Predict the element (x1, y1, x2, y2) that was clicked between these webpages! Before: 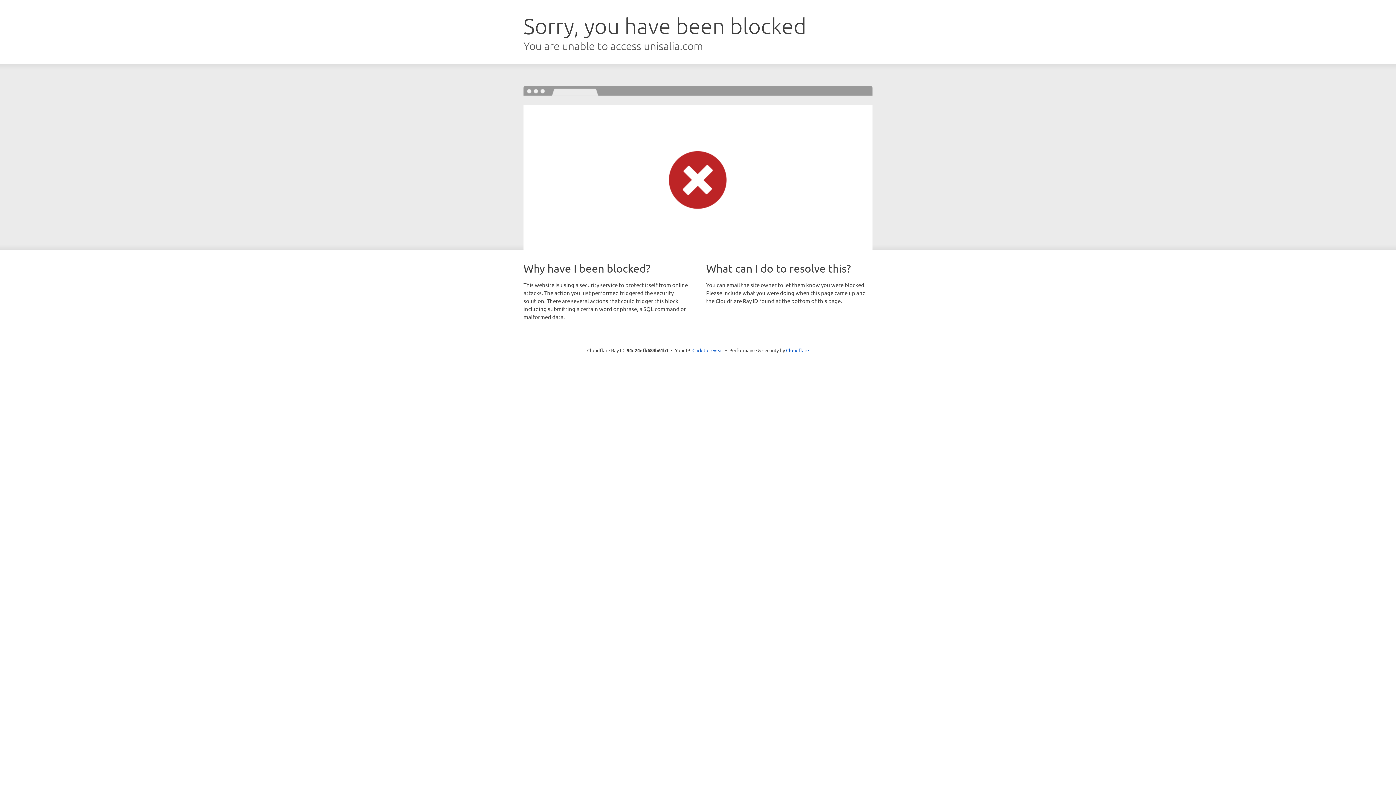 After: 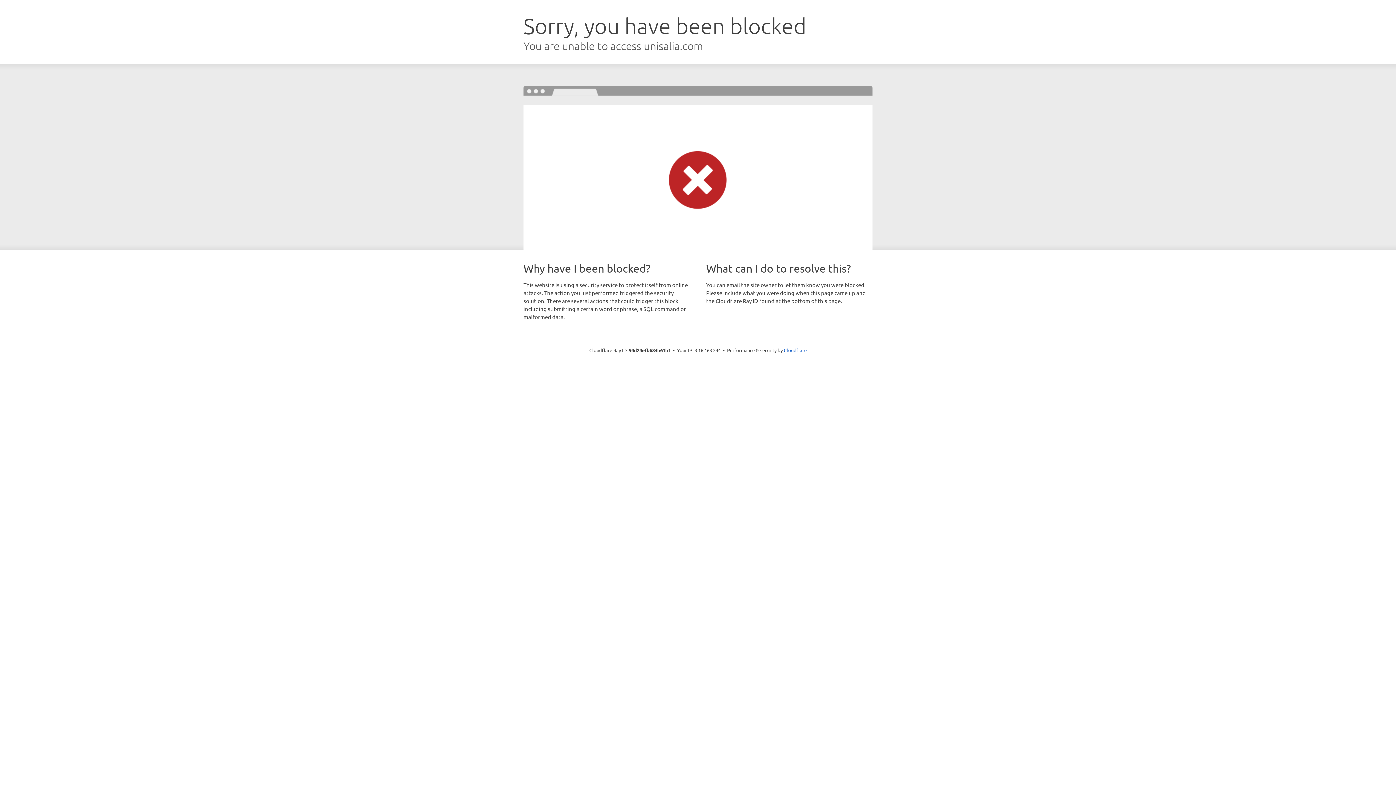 Action: label: Click to reveal bbox: (692, 346, 723, 353)